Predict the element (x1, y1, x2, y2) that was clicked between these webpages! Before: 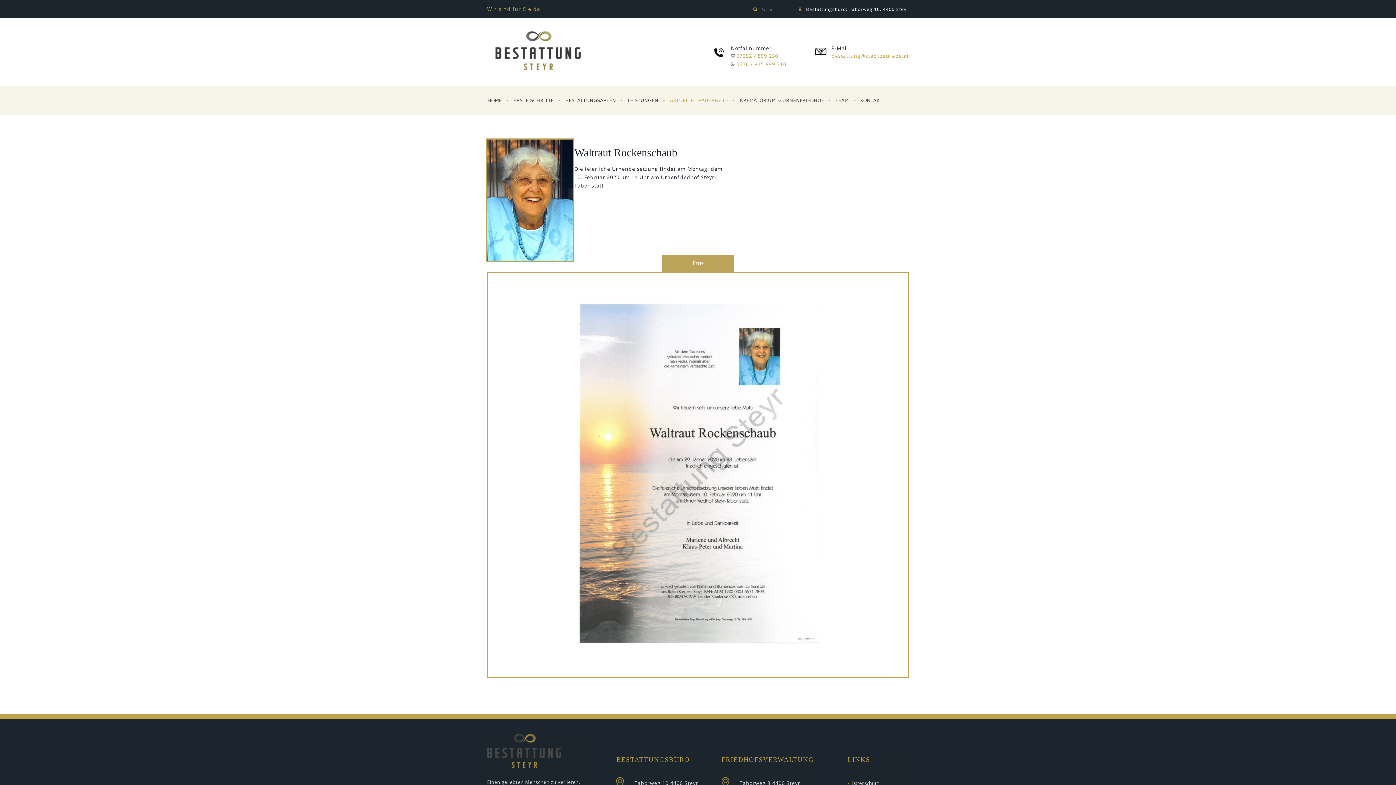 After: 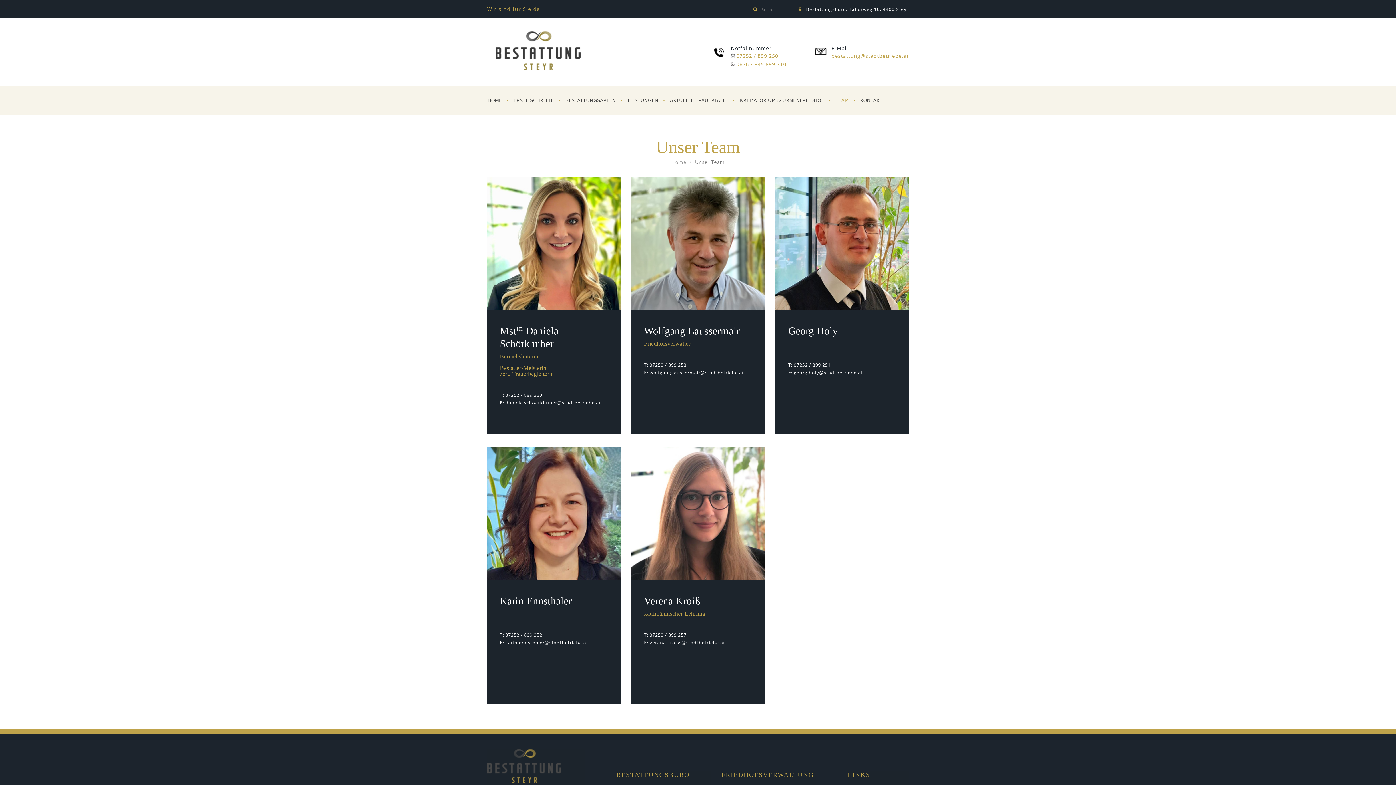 Action: bbox: (829, 86, 854, 114) label: TEAM